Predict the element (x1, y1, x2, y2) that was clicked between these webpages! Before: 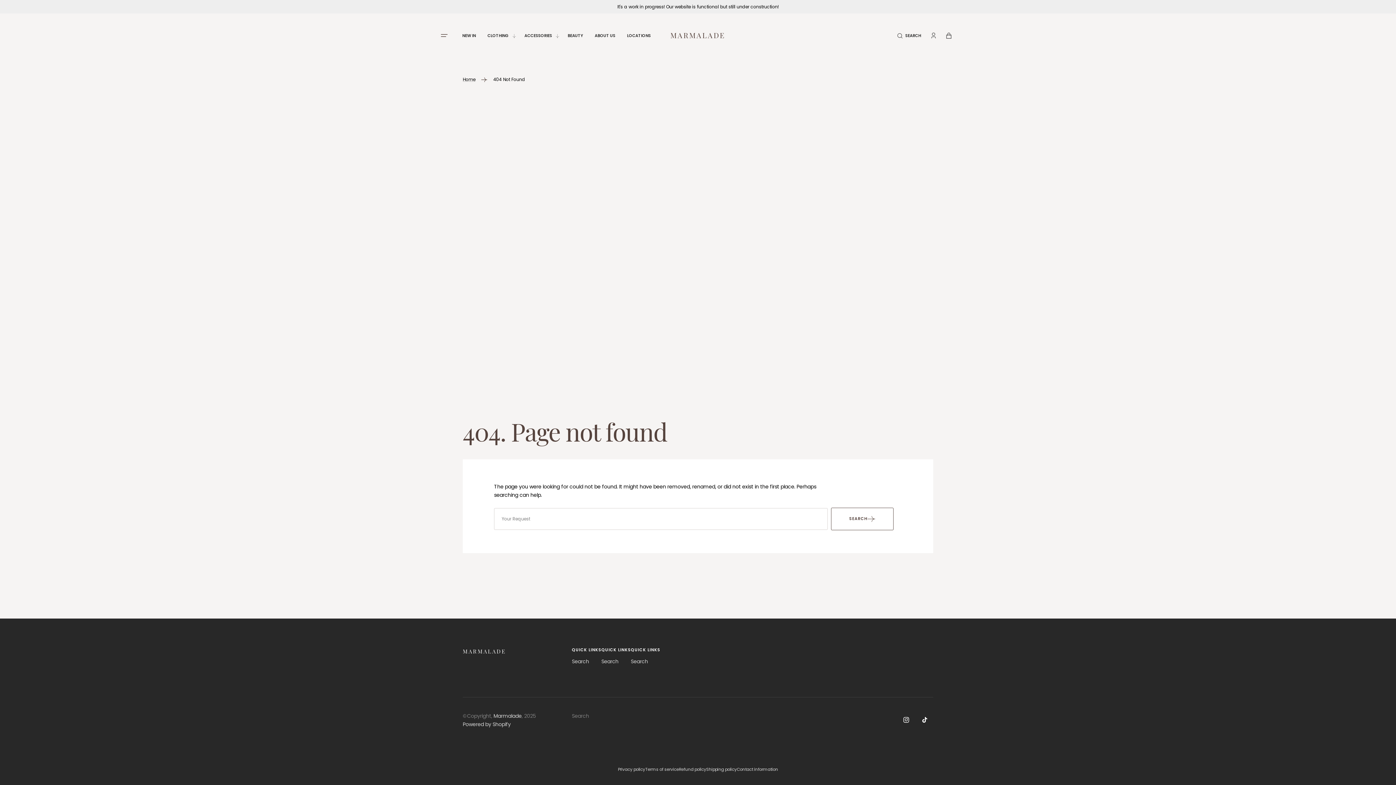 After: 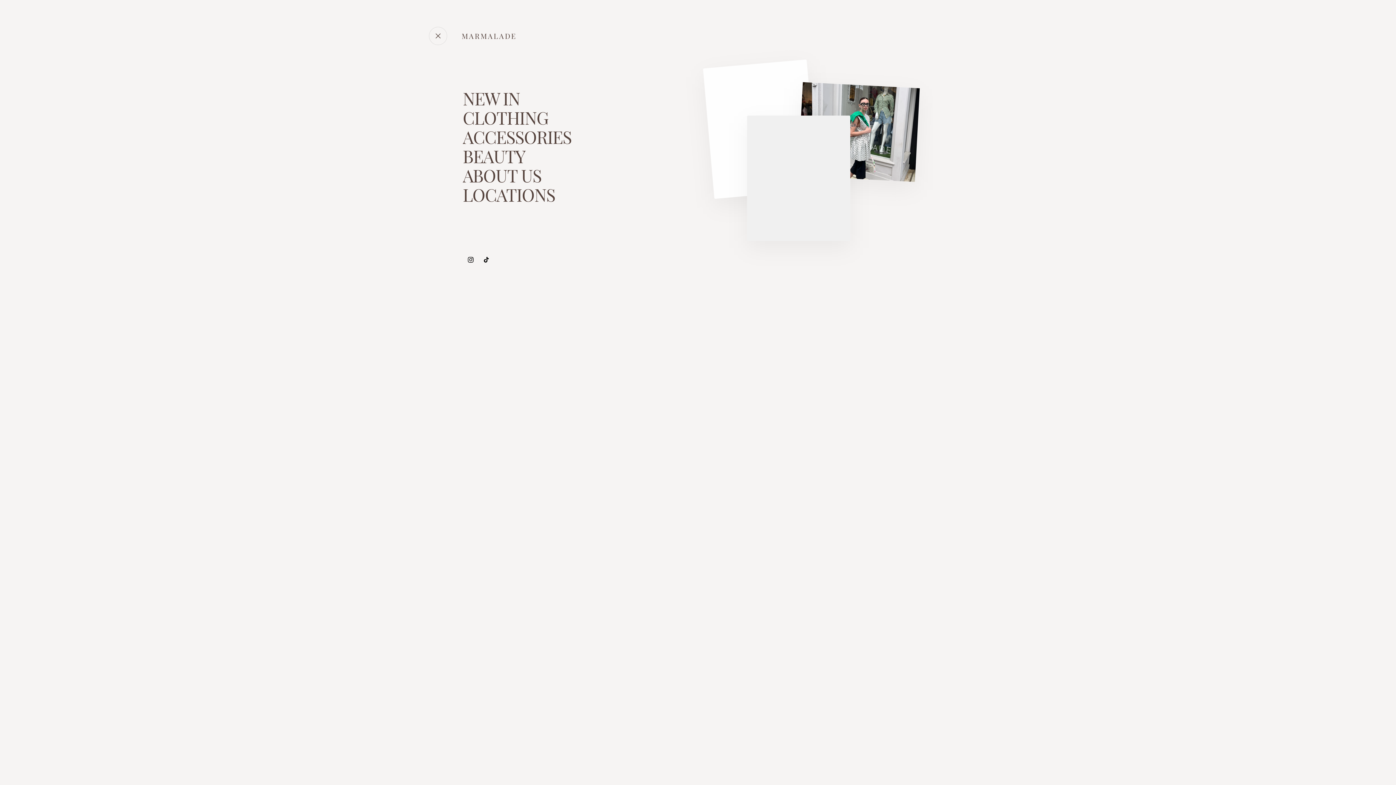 Action: bbox: (436, 27, 452, 43)